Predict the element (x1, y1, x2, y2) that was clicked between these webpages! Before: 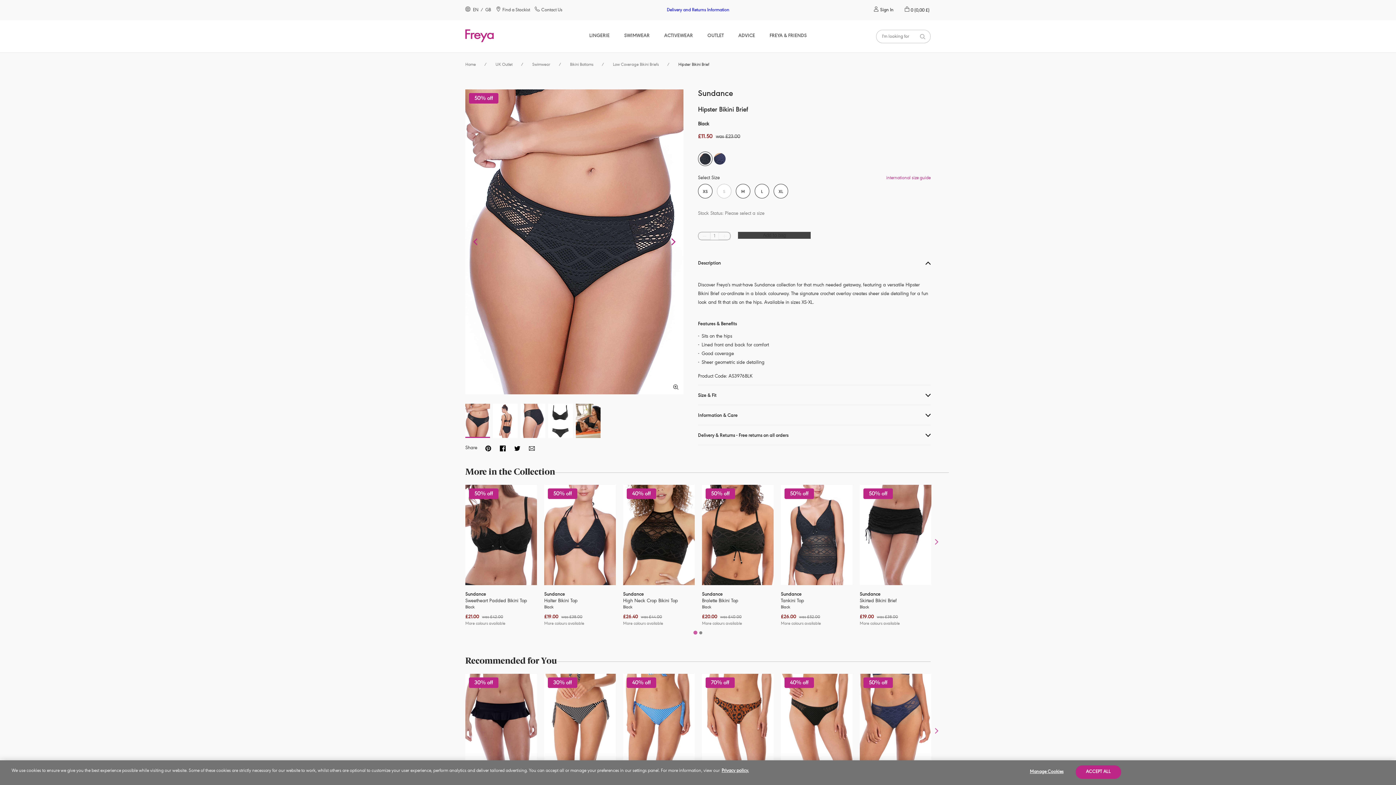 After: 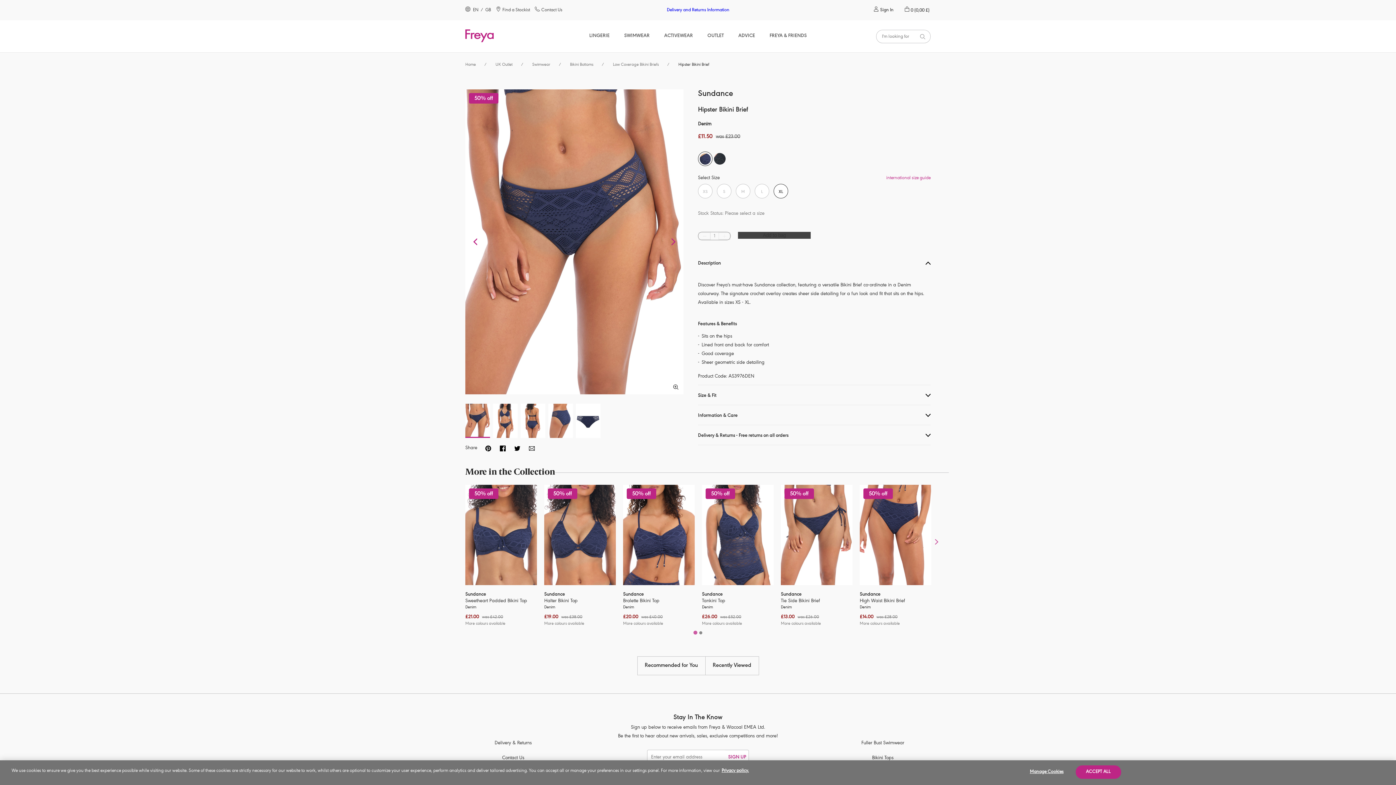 Action: bbox: (712, 158, 724, 164)